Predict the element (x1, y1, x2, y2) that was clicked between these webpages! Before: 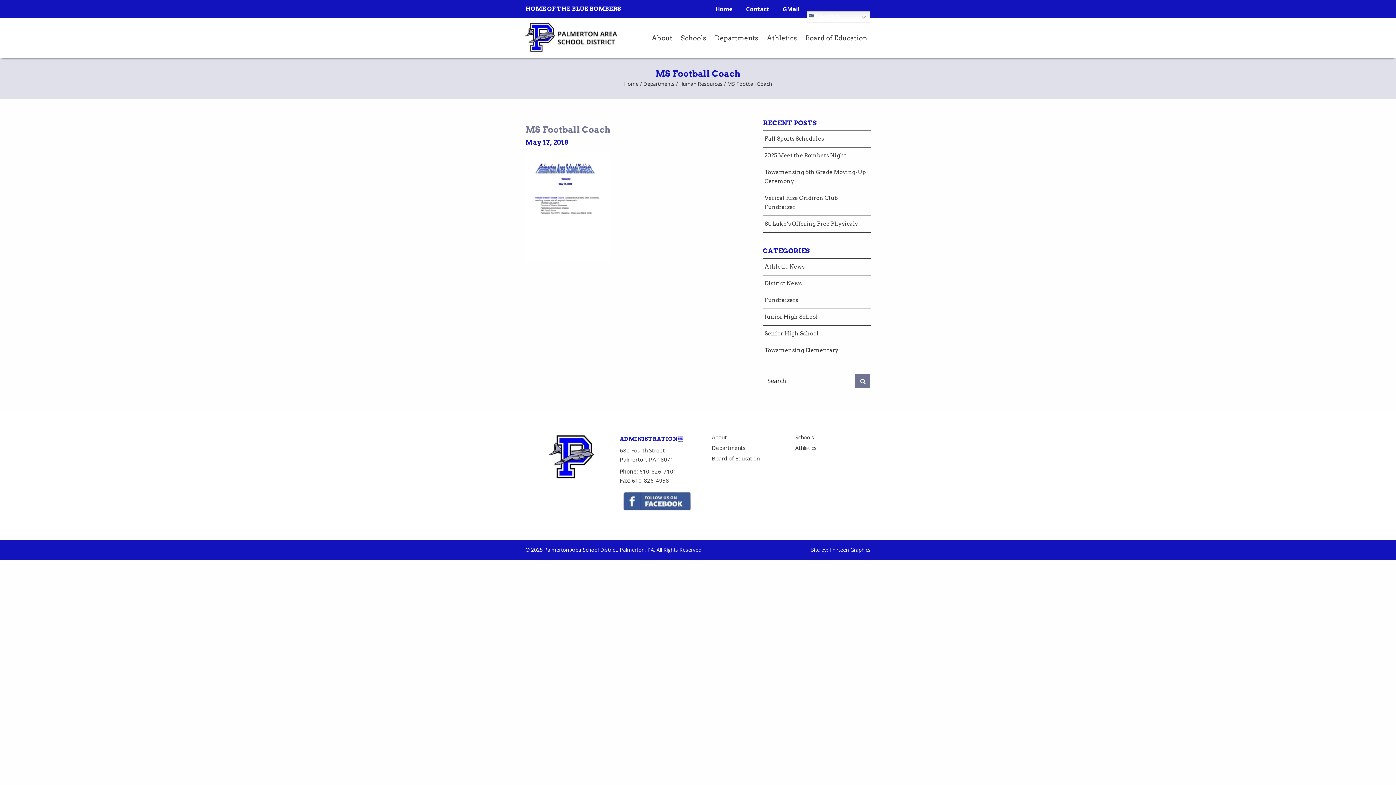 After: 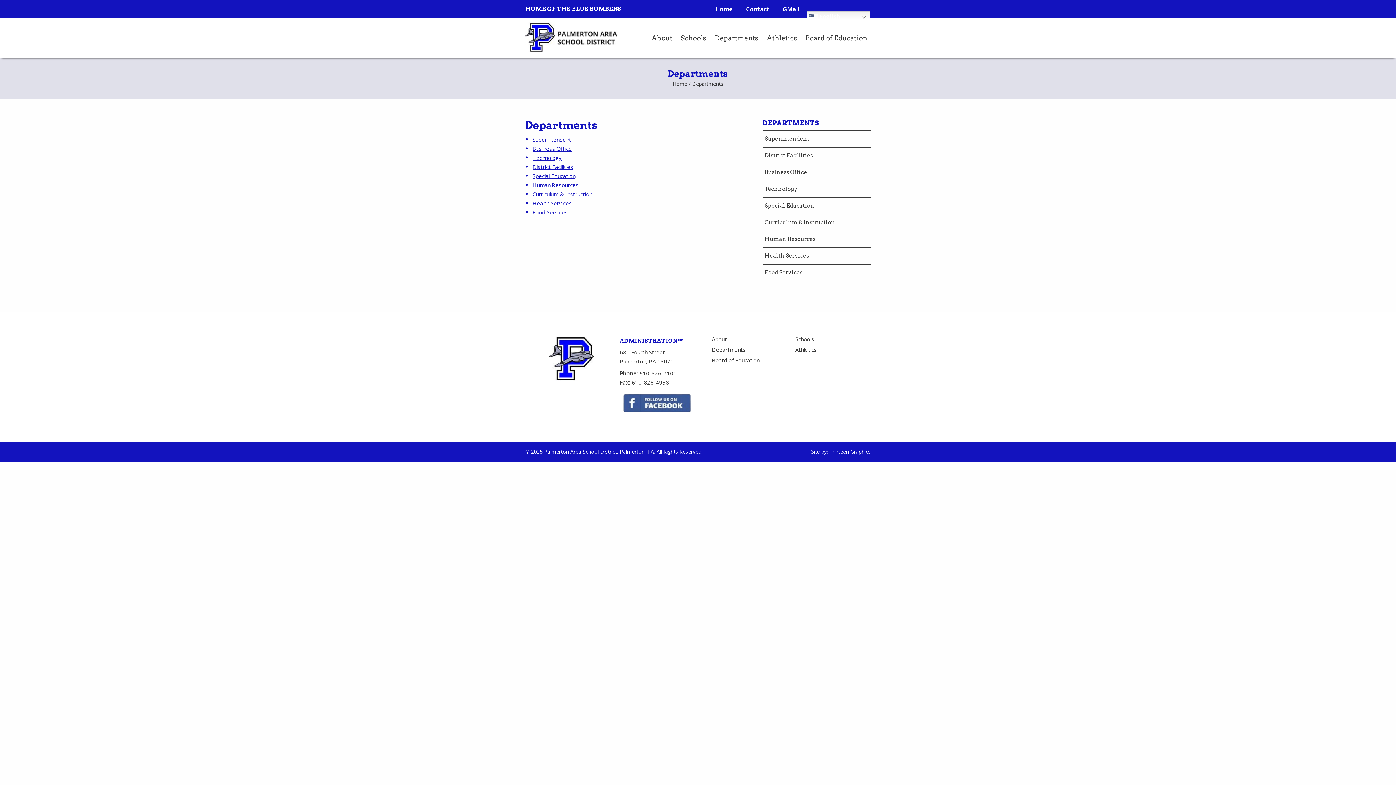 Action: bbox: (643, 80, 674, 87) label: Departments